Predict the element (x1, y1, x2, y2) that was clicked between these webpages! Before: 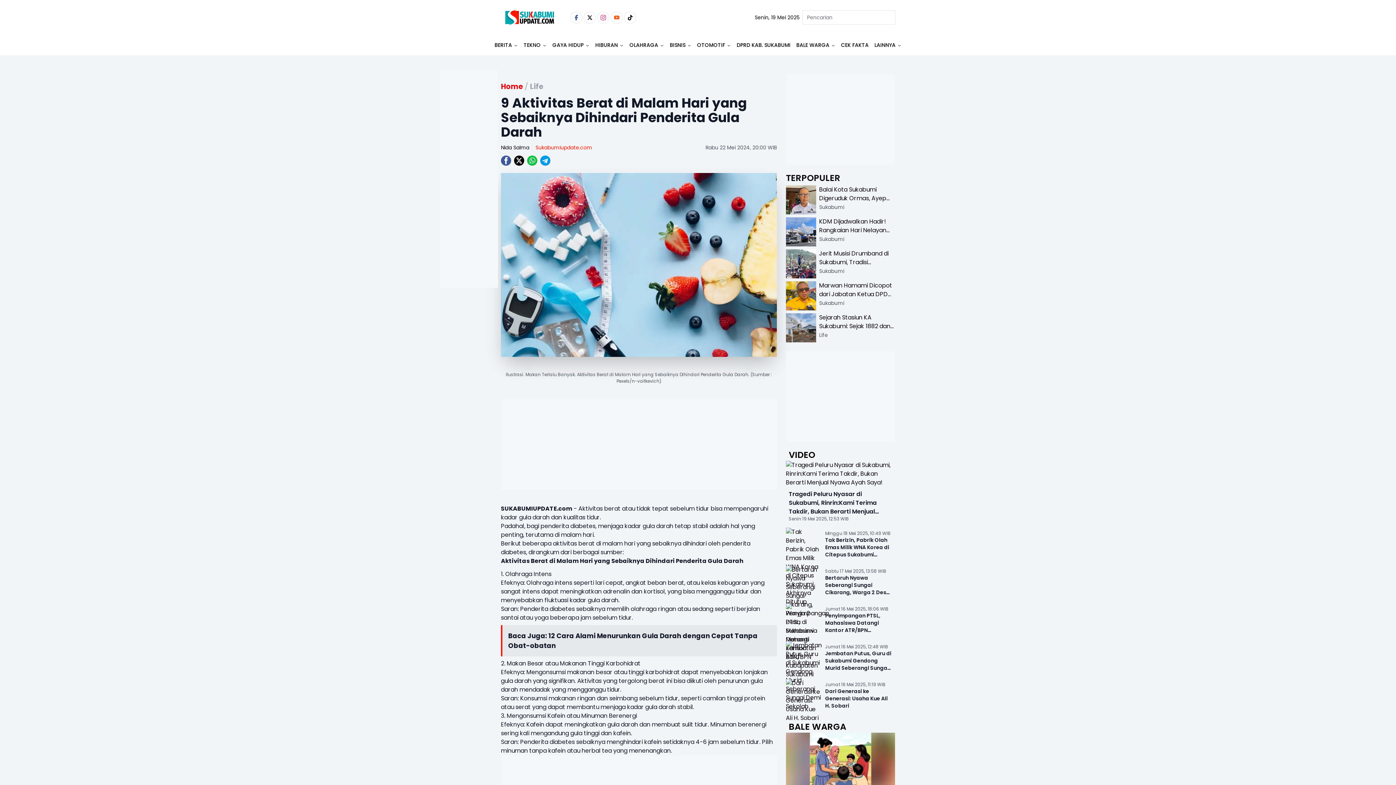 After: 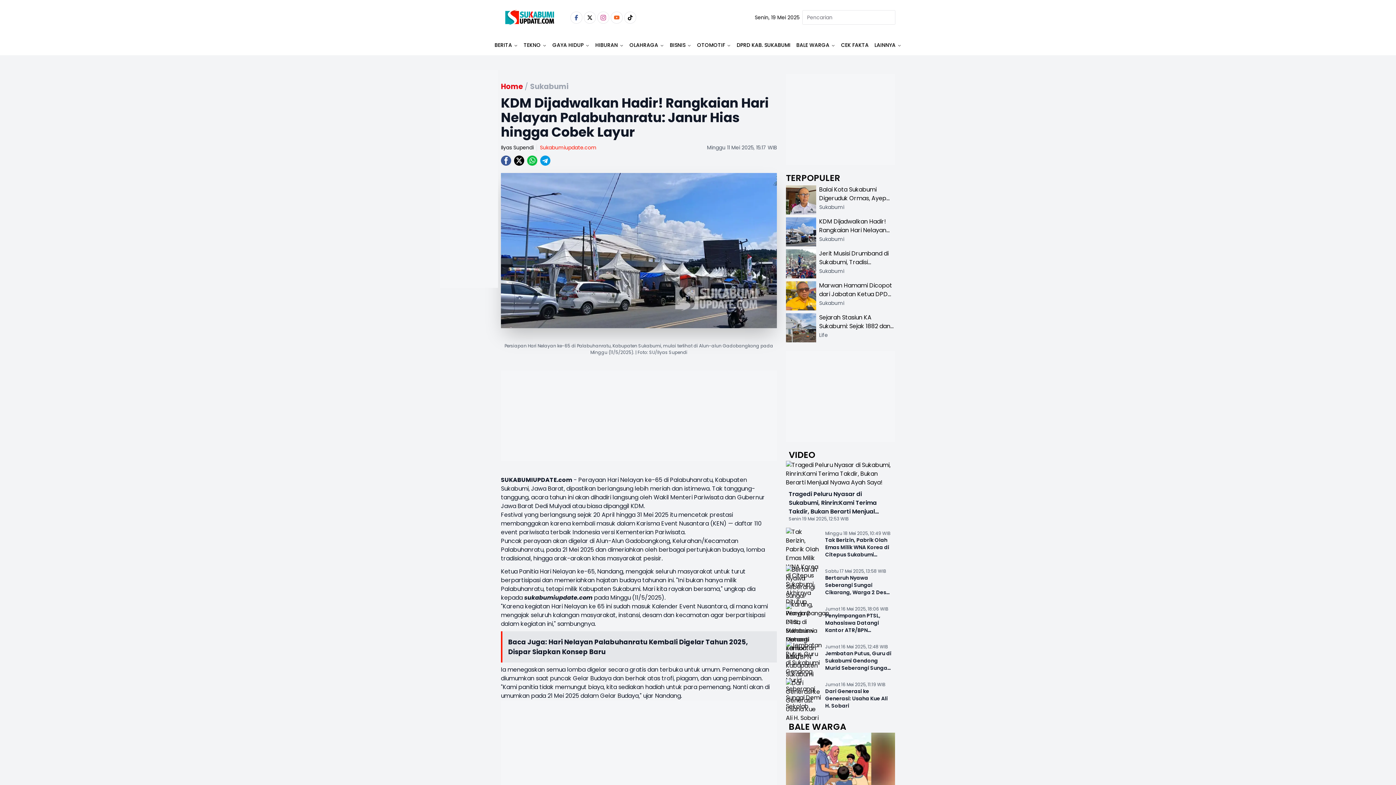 Action: bbox: (819, 217, 893, 252) label: KDM Dijadwalkan Hadir! Rangkaian Hari Nelayan Palabuhanratu: Janur Hias hingga Cobek Layur